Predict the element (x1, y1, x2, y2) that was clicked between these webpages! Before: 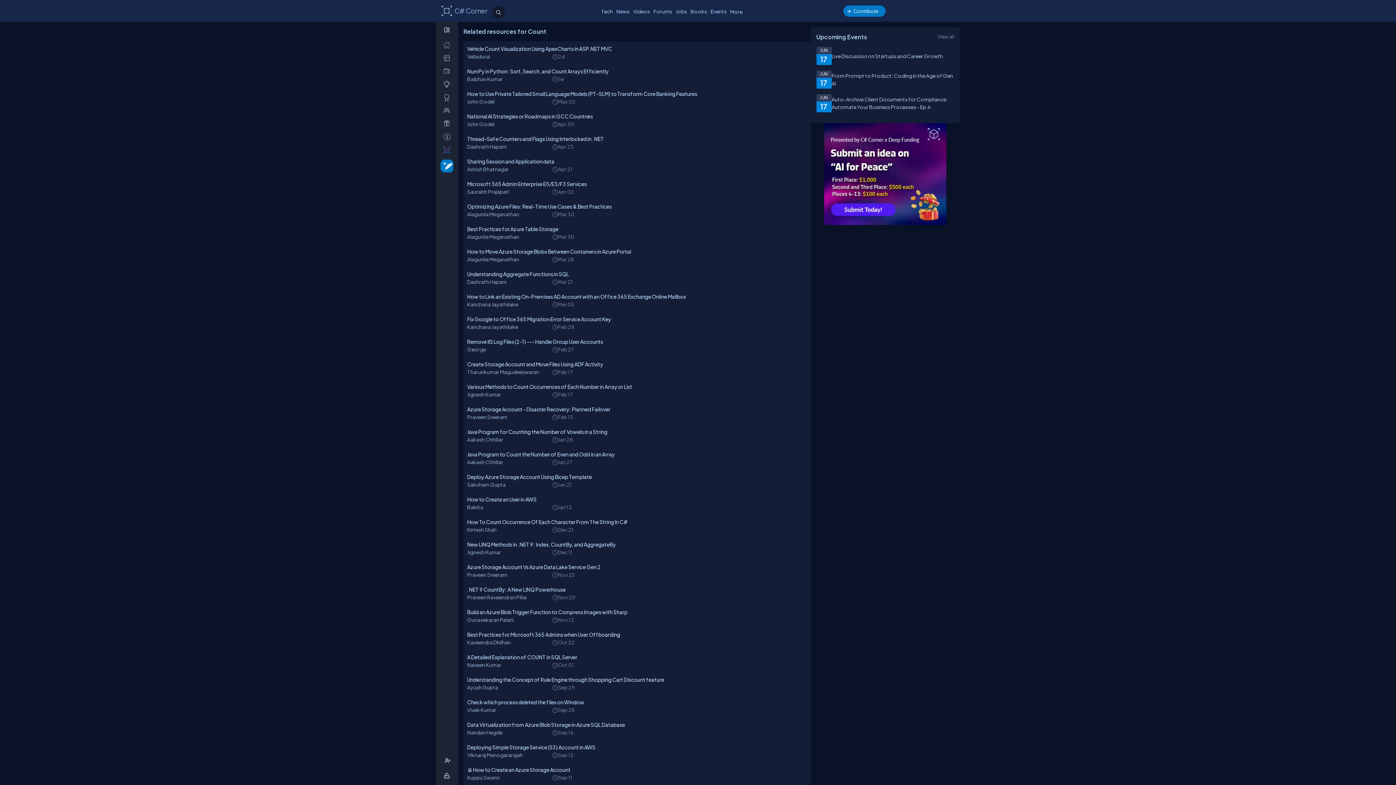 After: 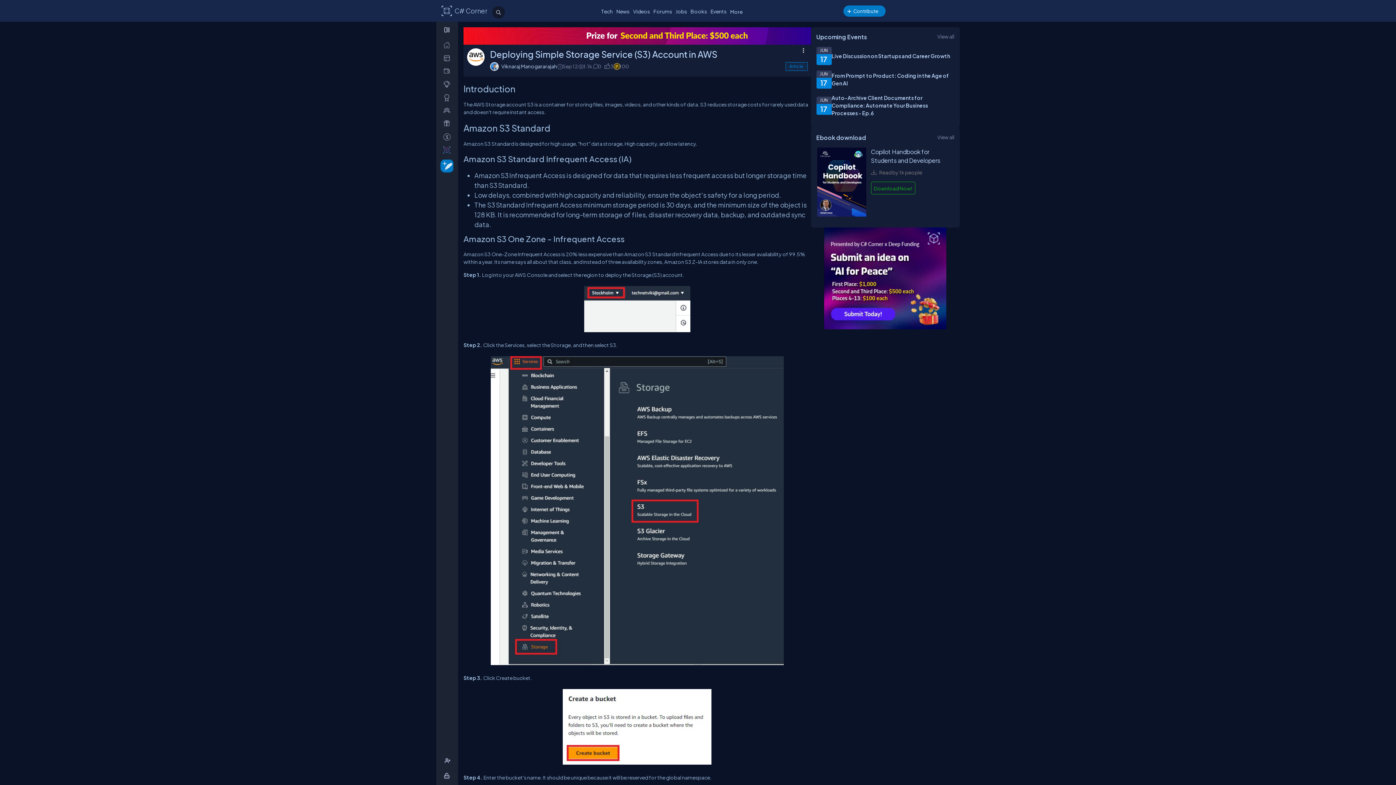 Action: label: Deploying Simple Storage Service (S3) Account in AWS bbox: (467, 744, 807, 751)